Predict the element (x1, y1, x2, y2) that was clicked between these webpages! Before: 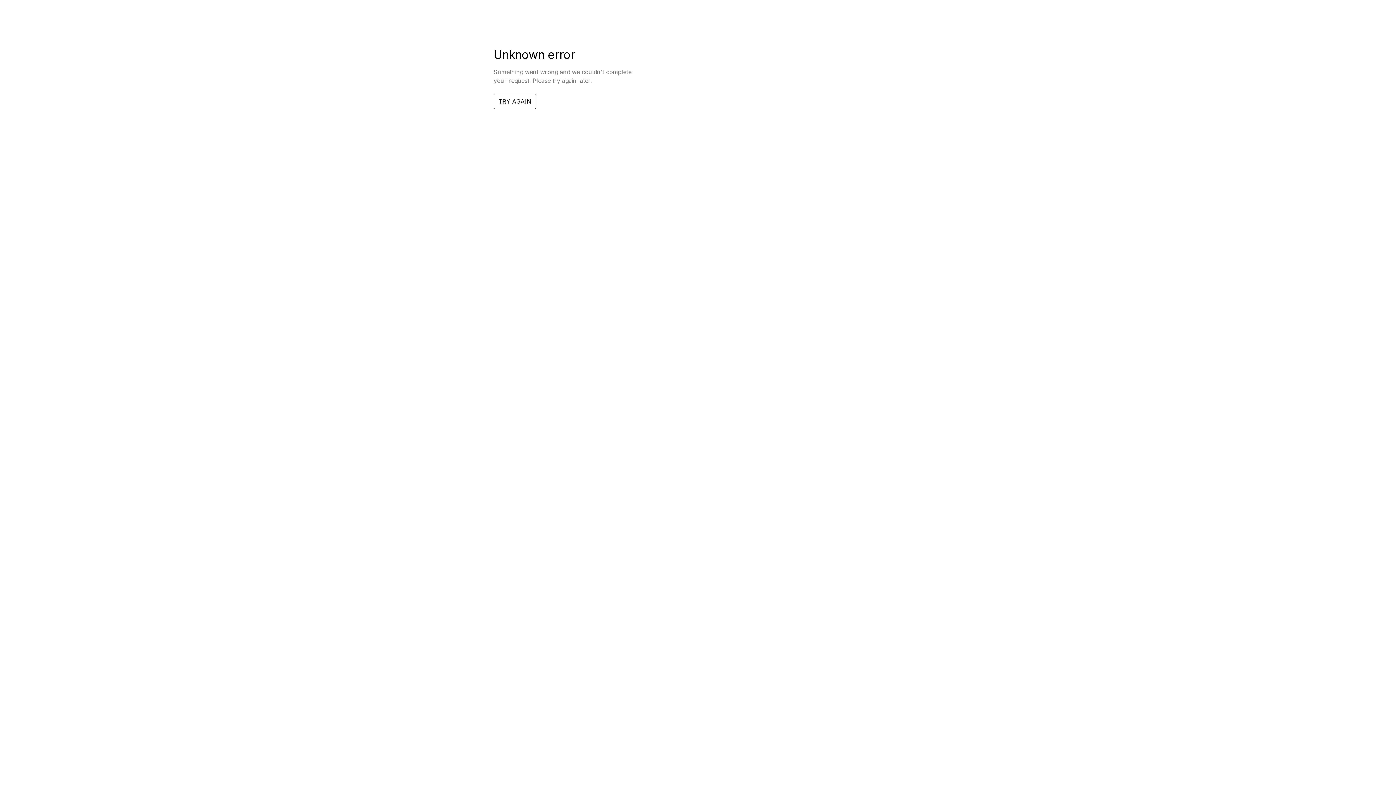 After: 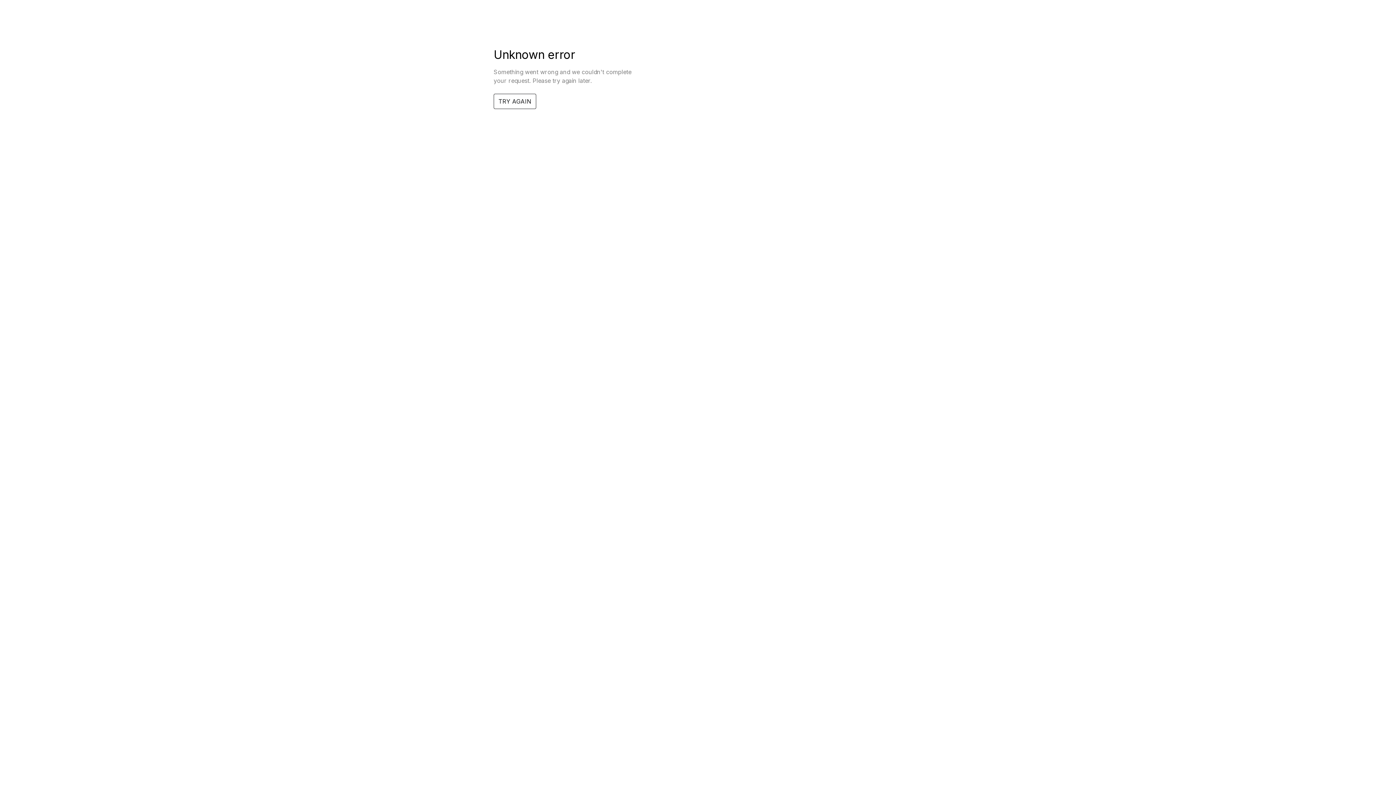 Action: label: TRY AGAIN bbox: (493, 93, 536, 109)